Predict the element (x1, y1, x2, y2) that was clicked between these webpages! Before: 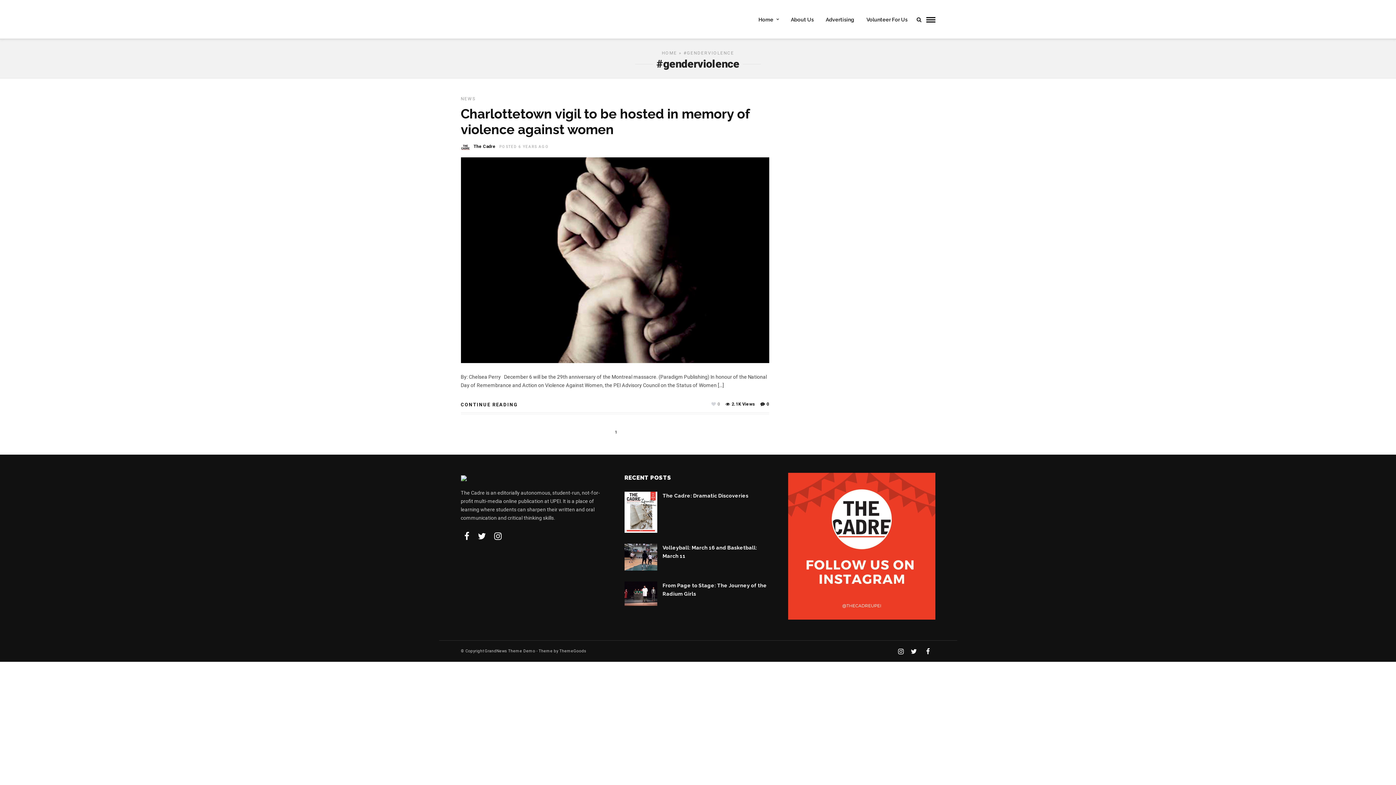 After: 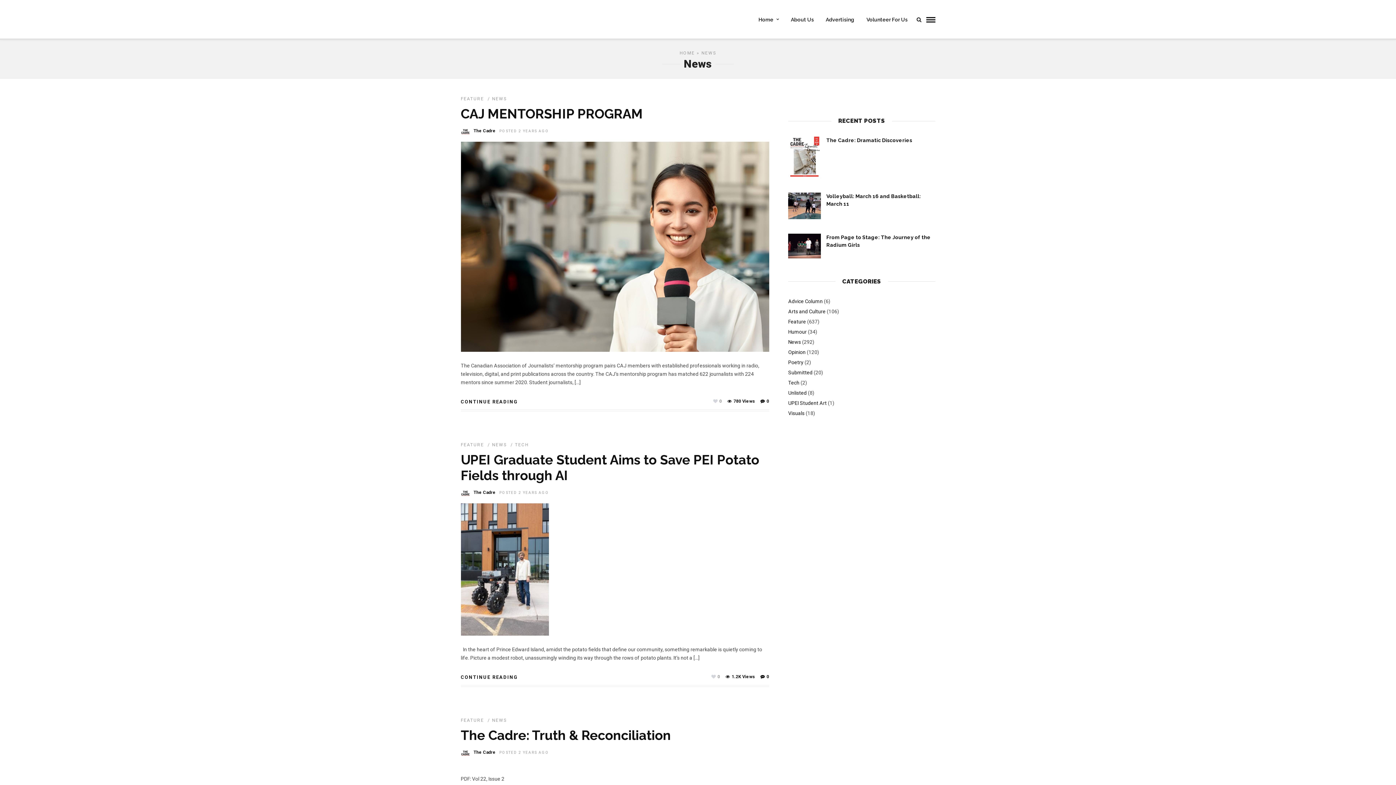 Action: bbox: (460, 96, 475, 101) label: NEWS